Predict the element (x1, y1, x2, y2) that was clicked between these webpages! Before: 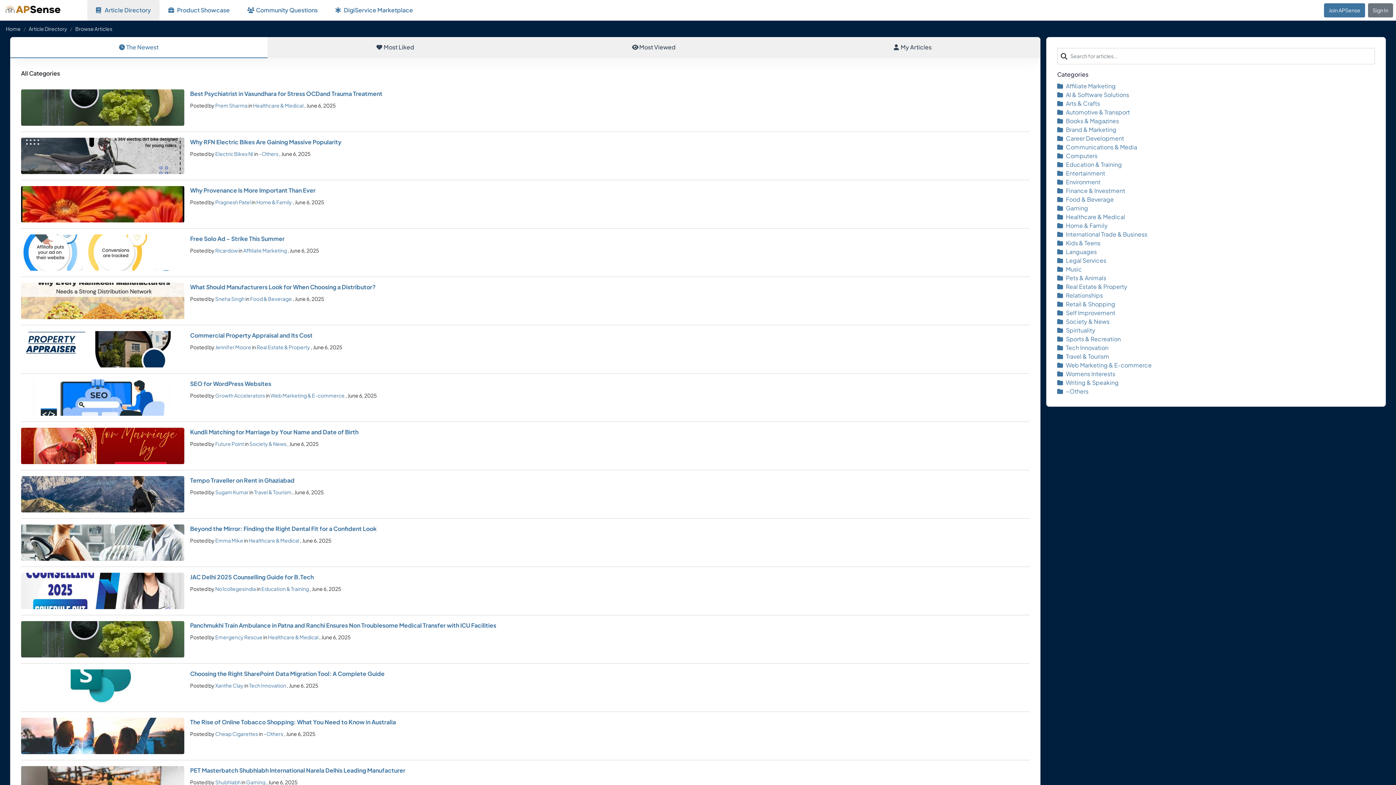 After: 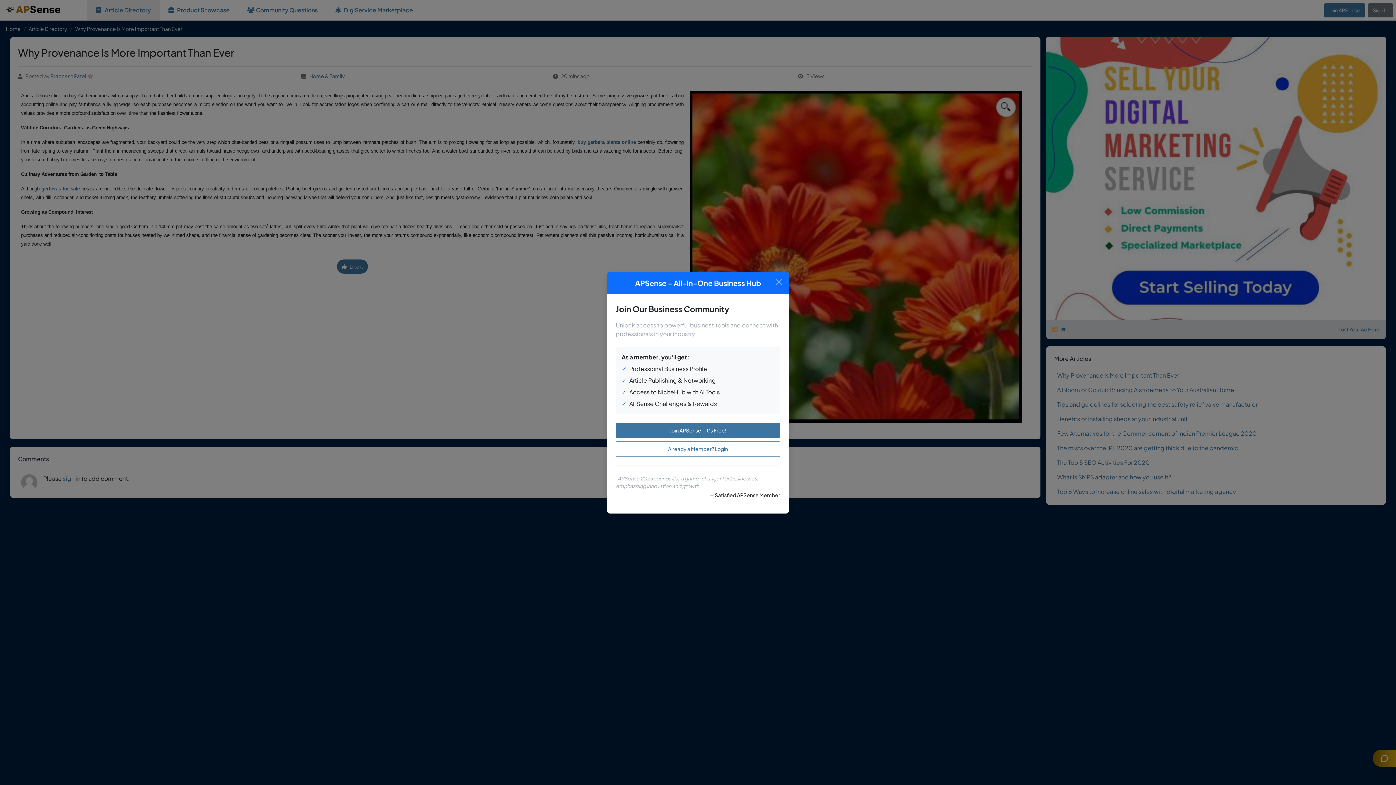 Action: label: Why Provenance Is More Important Than Ever bbox: (190, 186, 315, 194)